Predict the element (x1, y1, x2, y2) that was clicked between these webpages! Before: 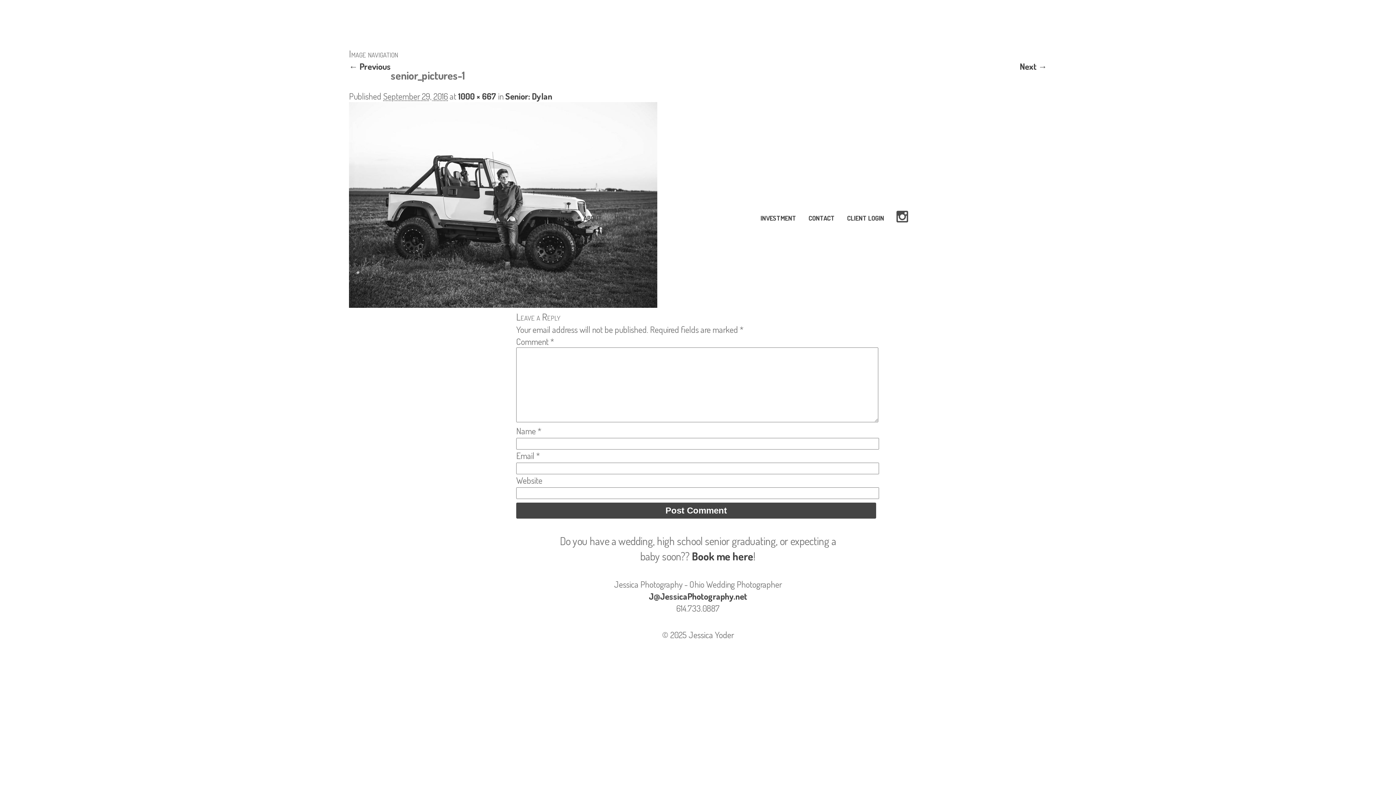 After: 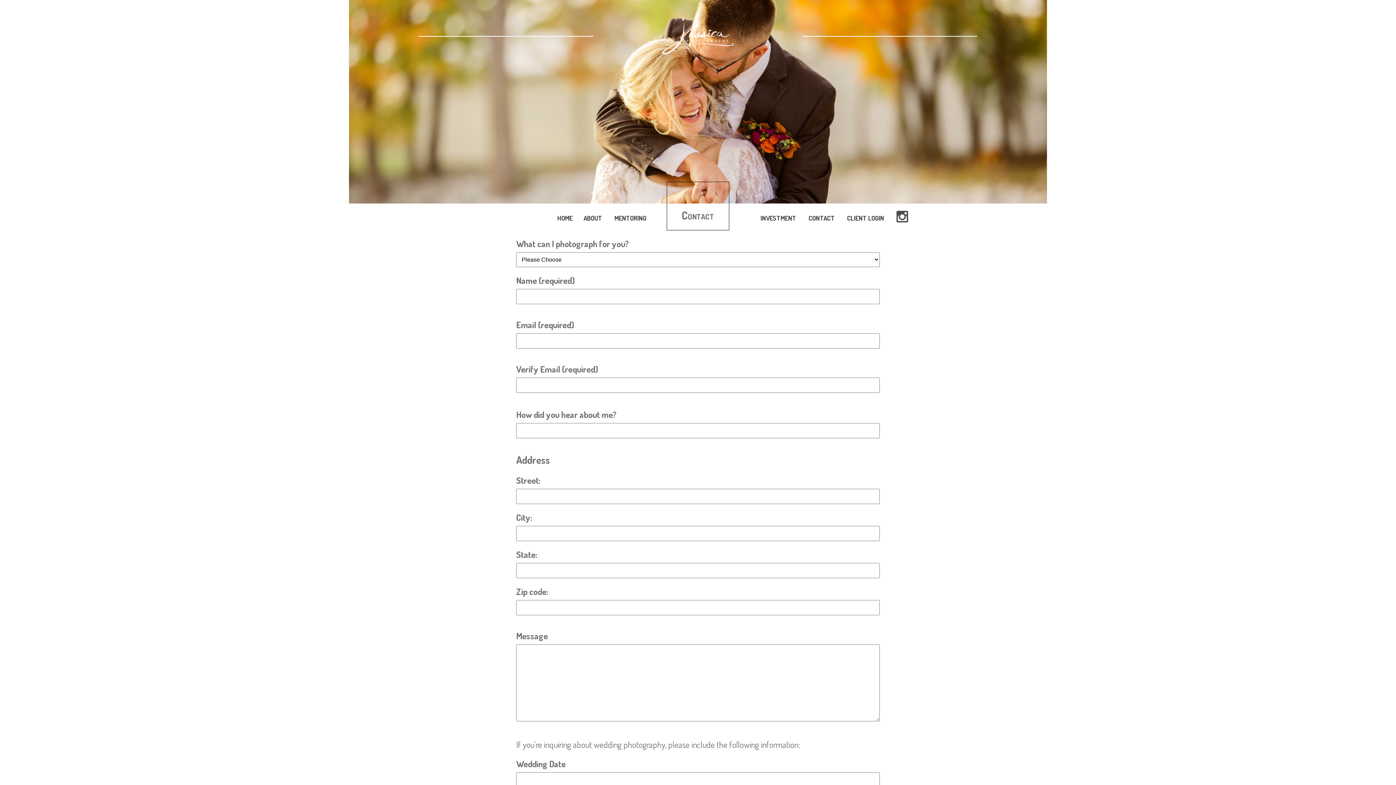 Action: label: CONTACT bbox: (808, 214, 834, 222)